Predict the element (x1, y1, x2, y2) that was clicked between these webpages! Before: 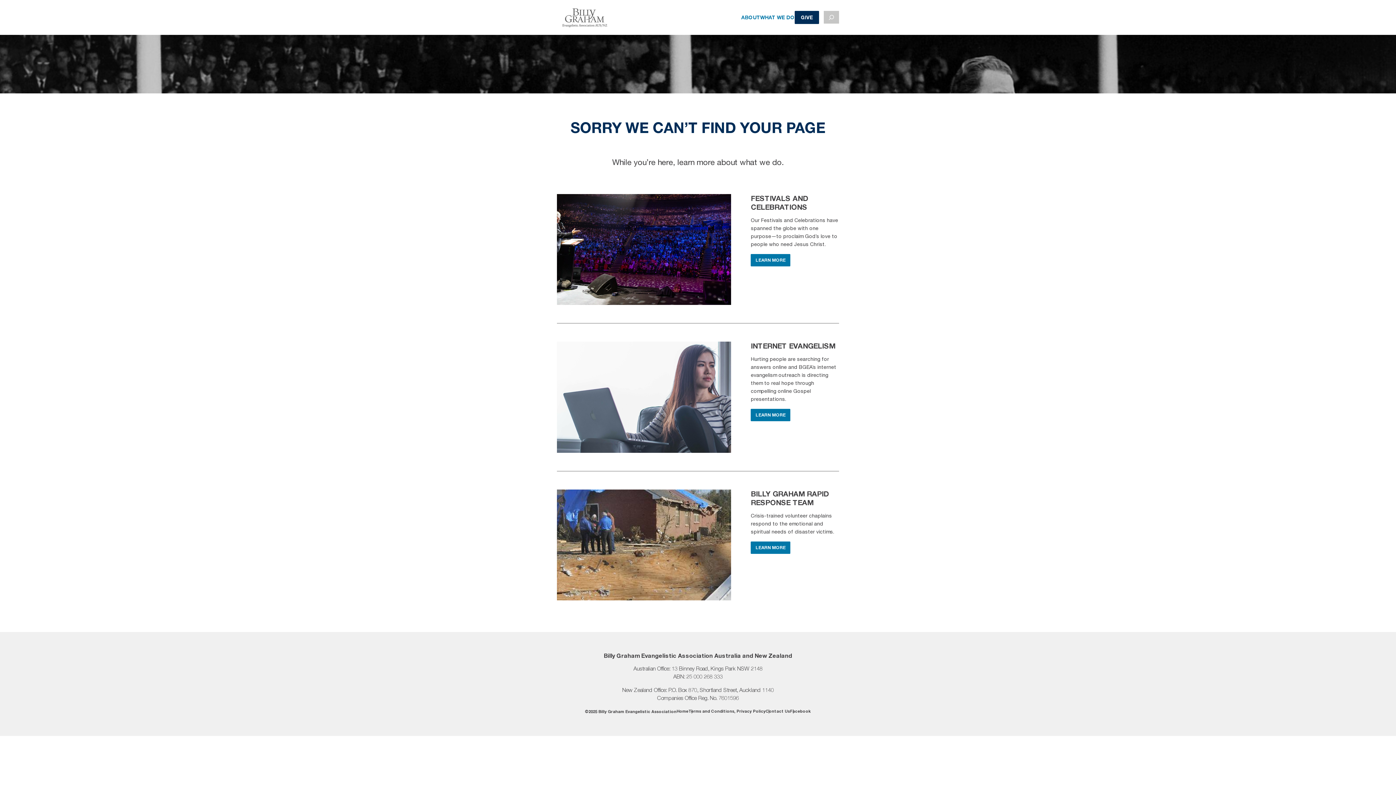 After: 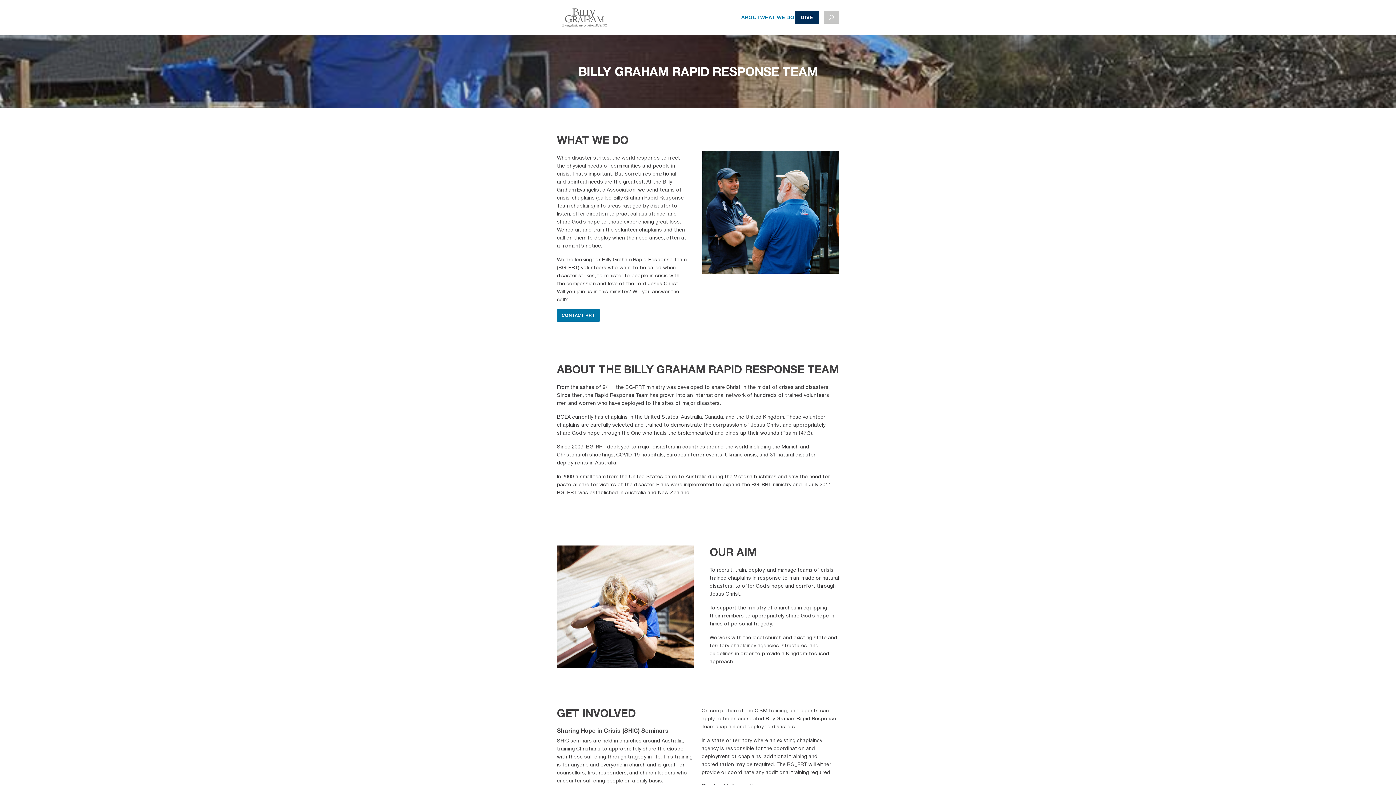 Action: label: LEARN MORE bbox: (751, 541, 790, 554)